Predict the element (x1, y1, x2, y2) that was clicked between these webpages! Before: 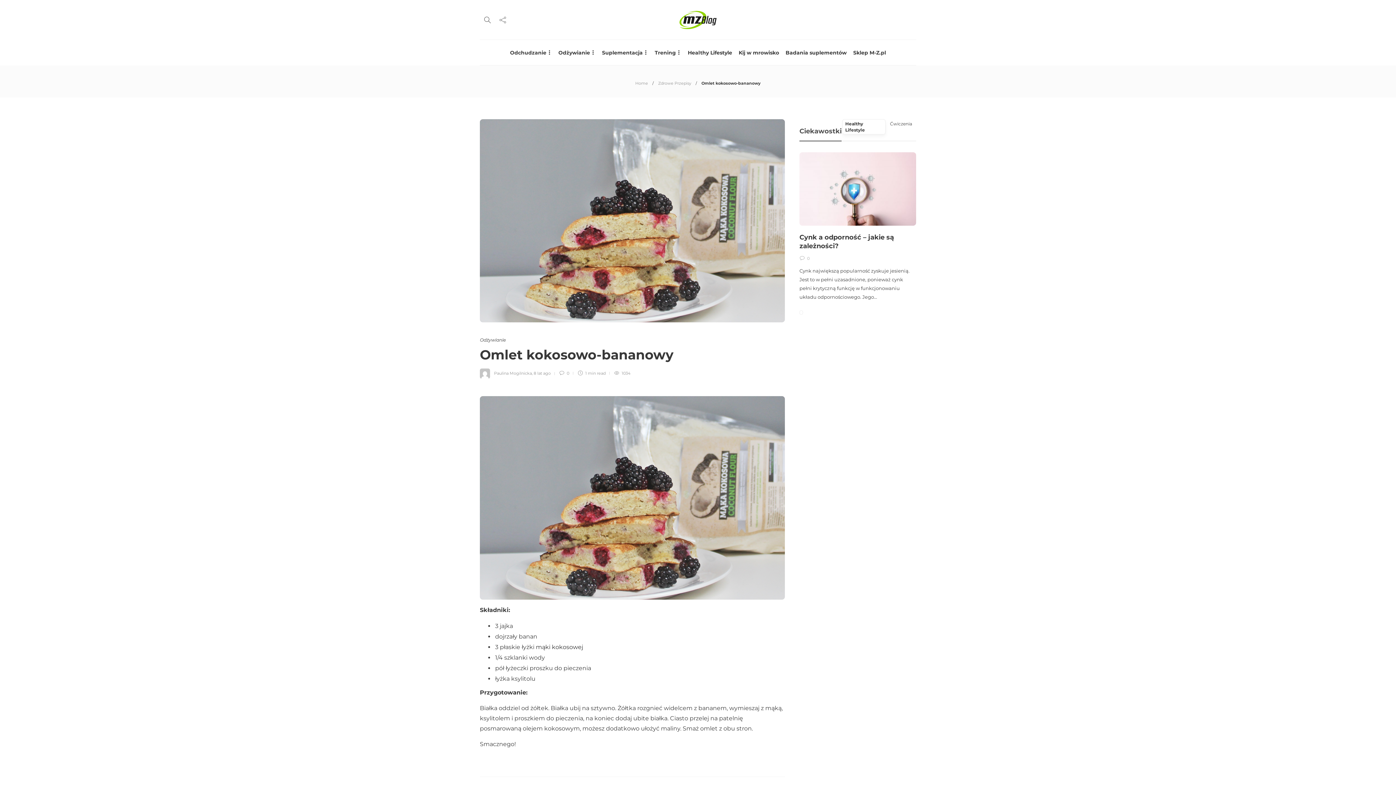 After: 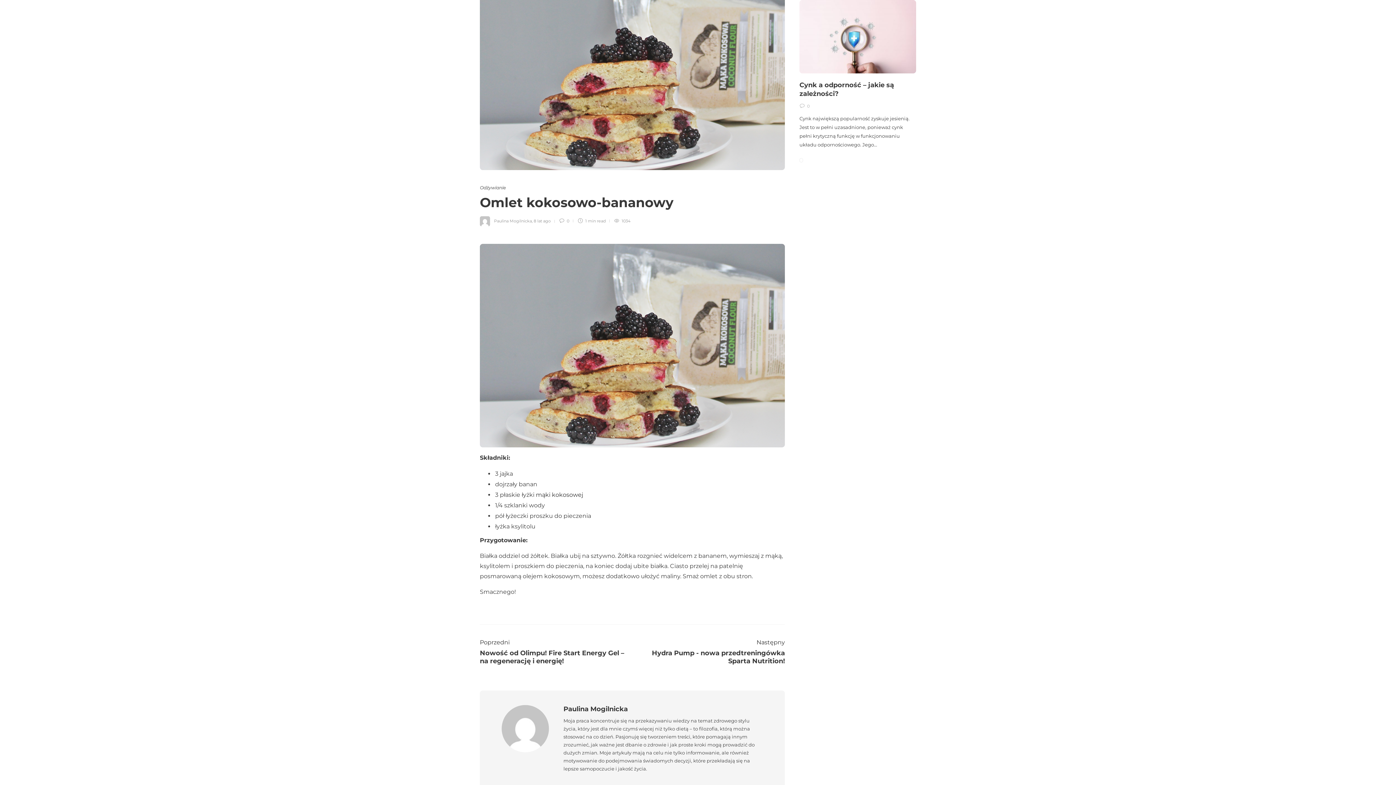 Action: bbox: (842, 119, 885, 134) label: Healthy Lifestyle